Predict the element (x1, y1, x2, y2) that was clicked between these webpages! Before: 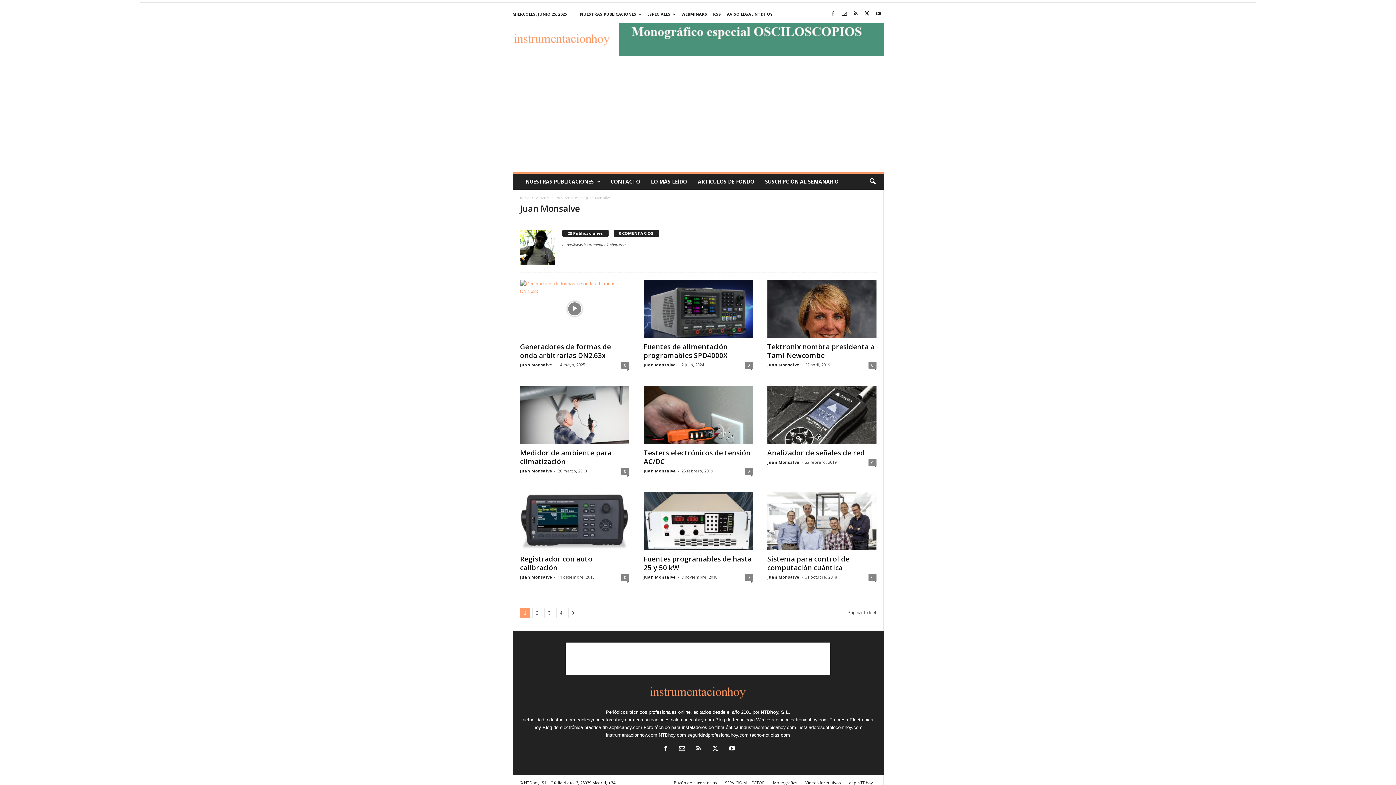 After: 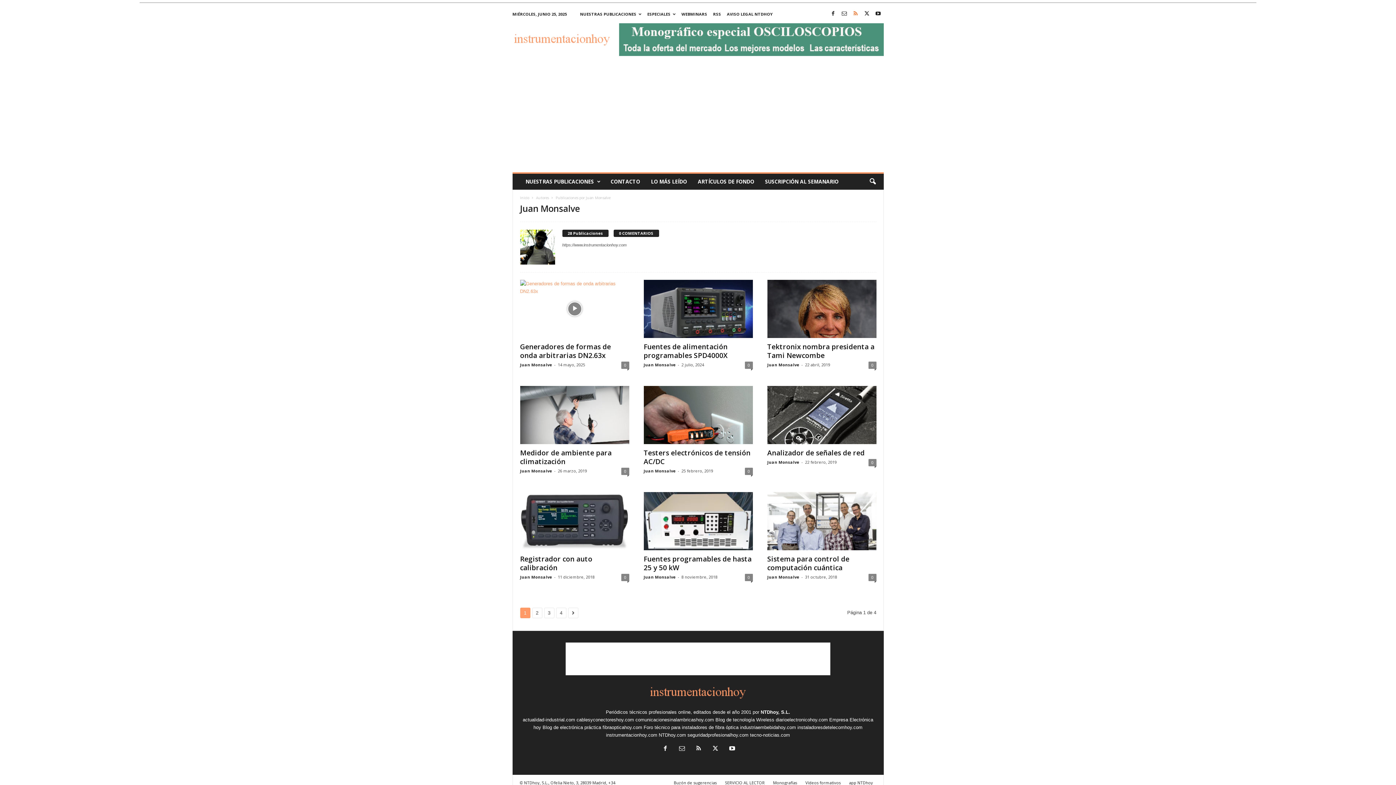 Action: bbox: (851, 8, 860, 19)